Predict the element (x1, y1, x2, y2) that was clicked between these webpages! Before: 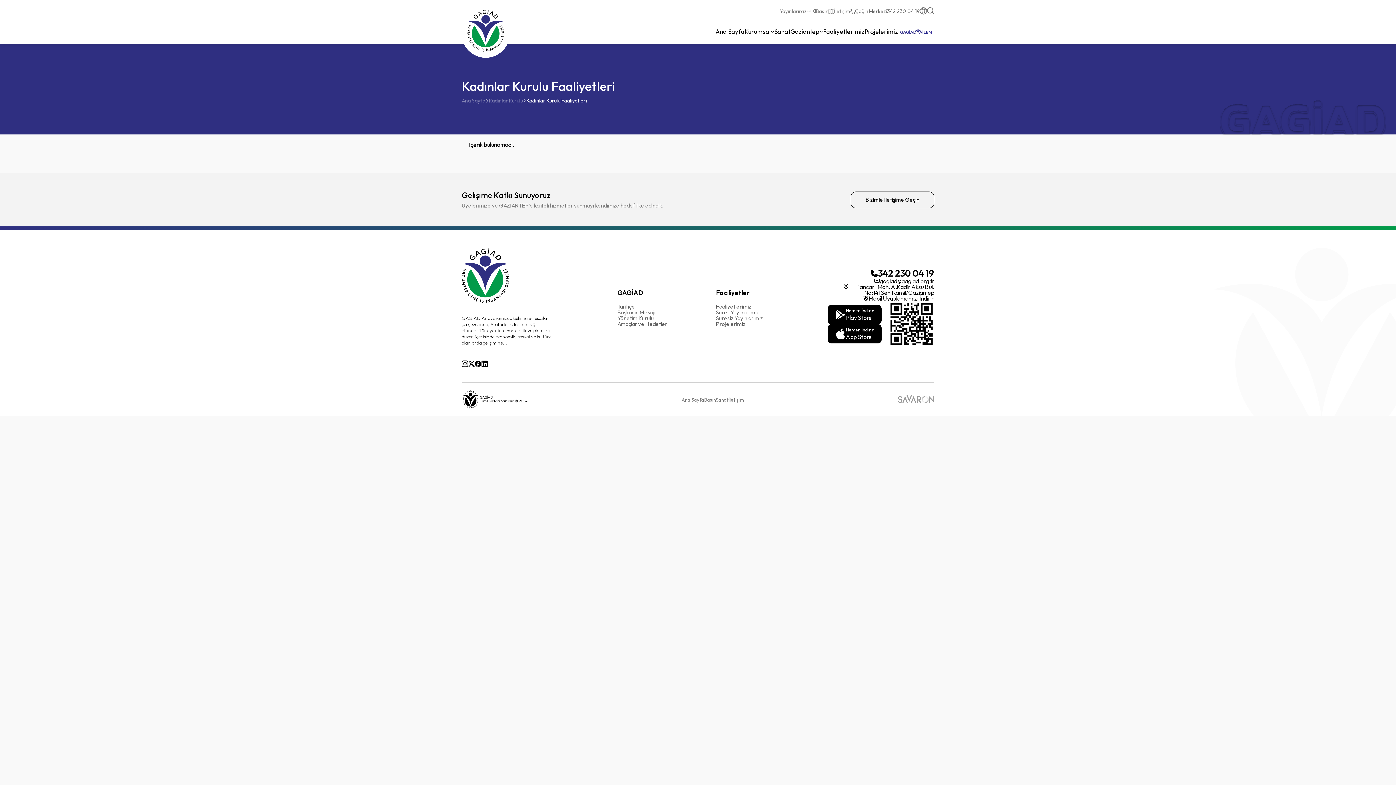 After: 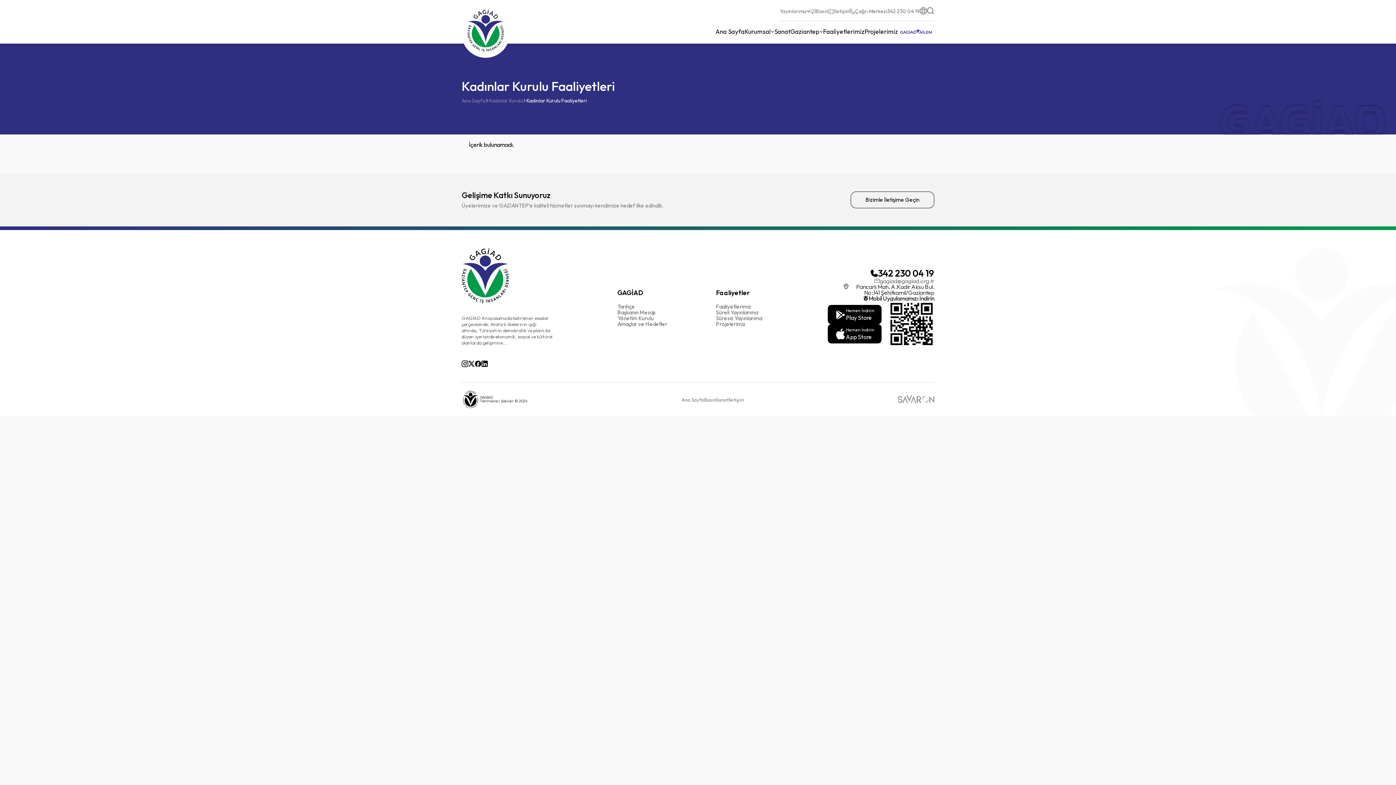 Action: label: gagiad@gagiad.org.tr bbox: (874, 278, 934, 283)